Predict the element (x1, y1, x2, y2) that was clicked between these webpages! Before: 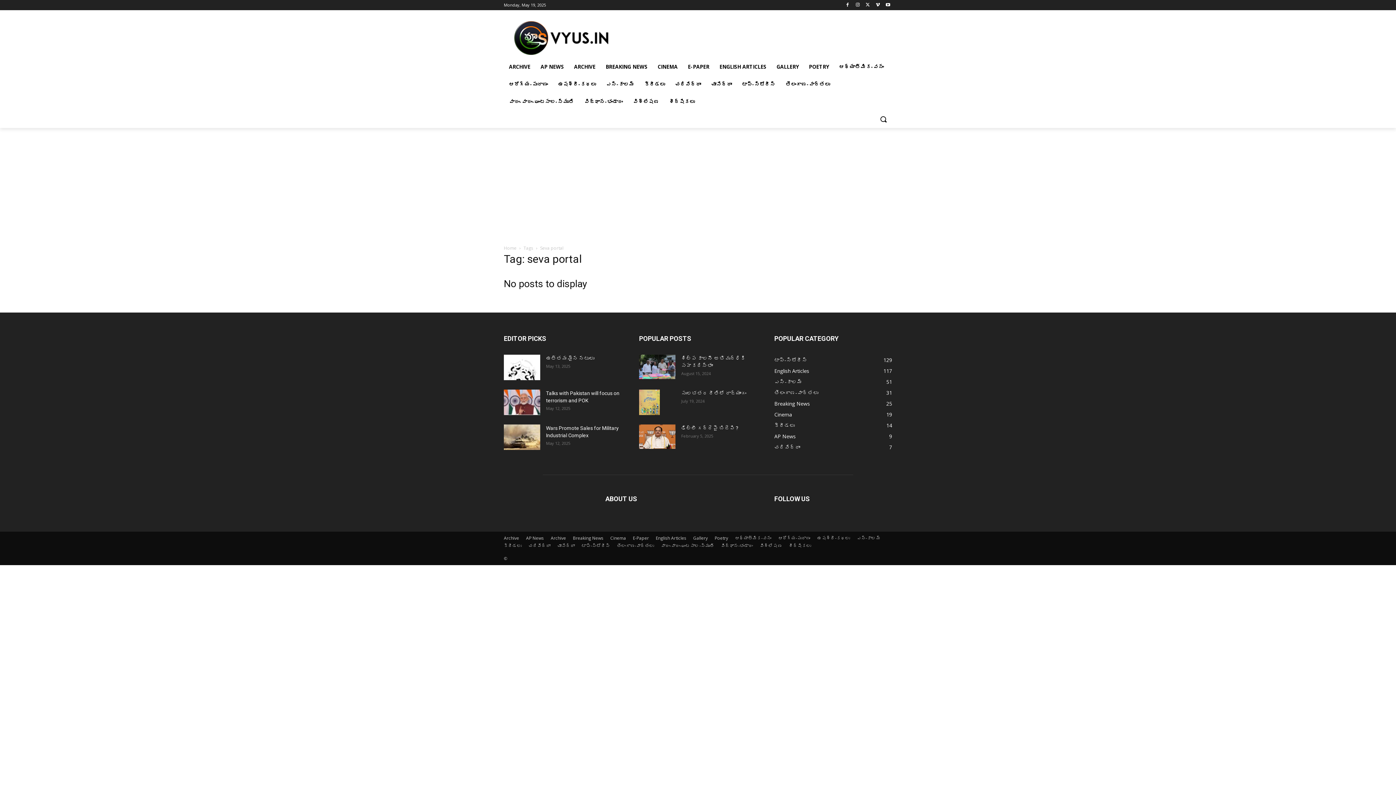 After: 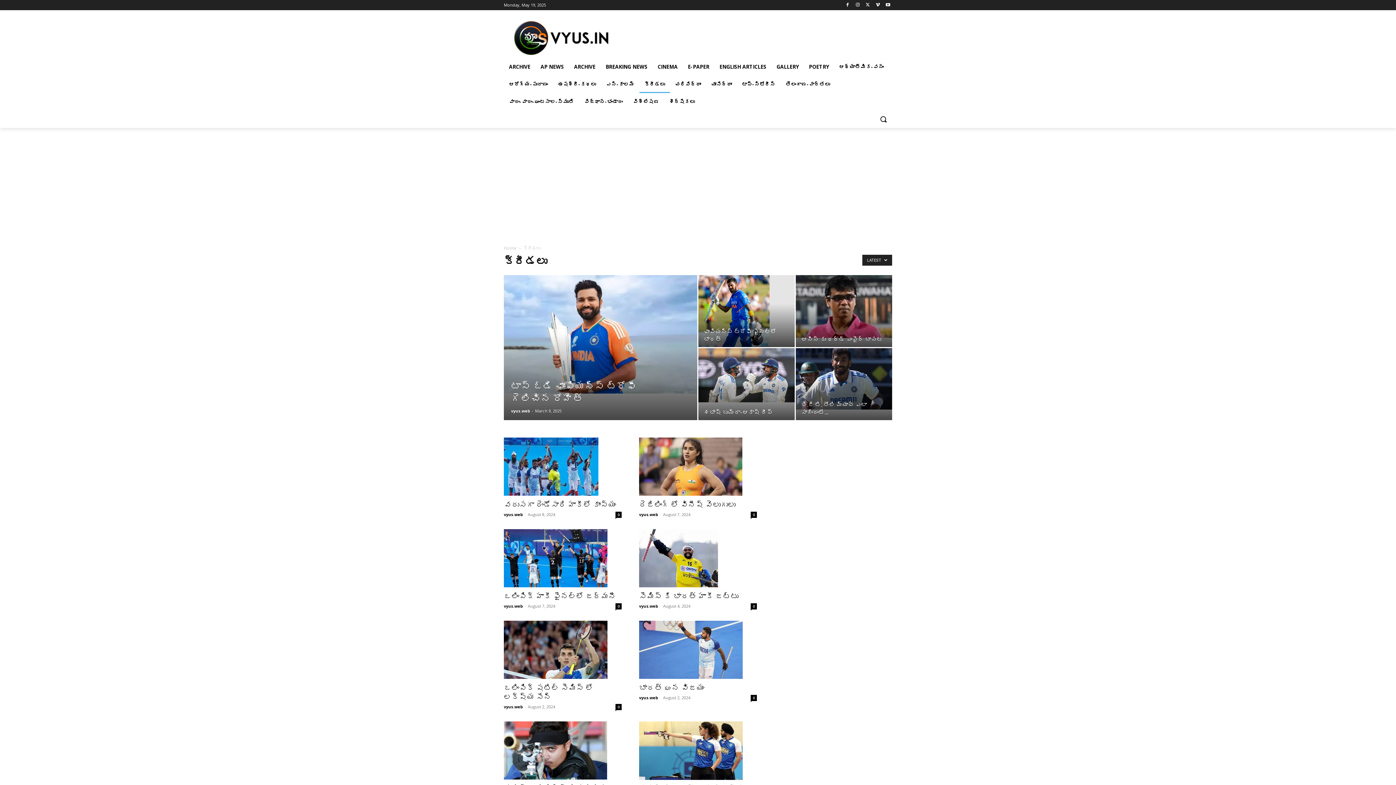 Action: bbox: (504, 542, 521, 549) label: క్రీడలు